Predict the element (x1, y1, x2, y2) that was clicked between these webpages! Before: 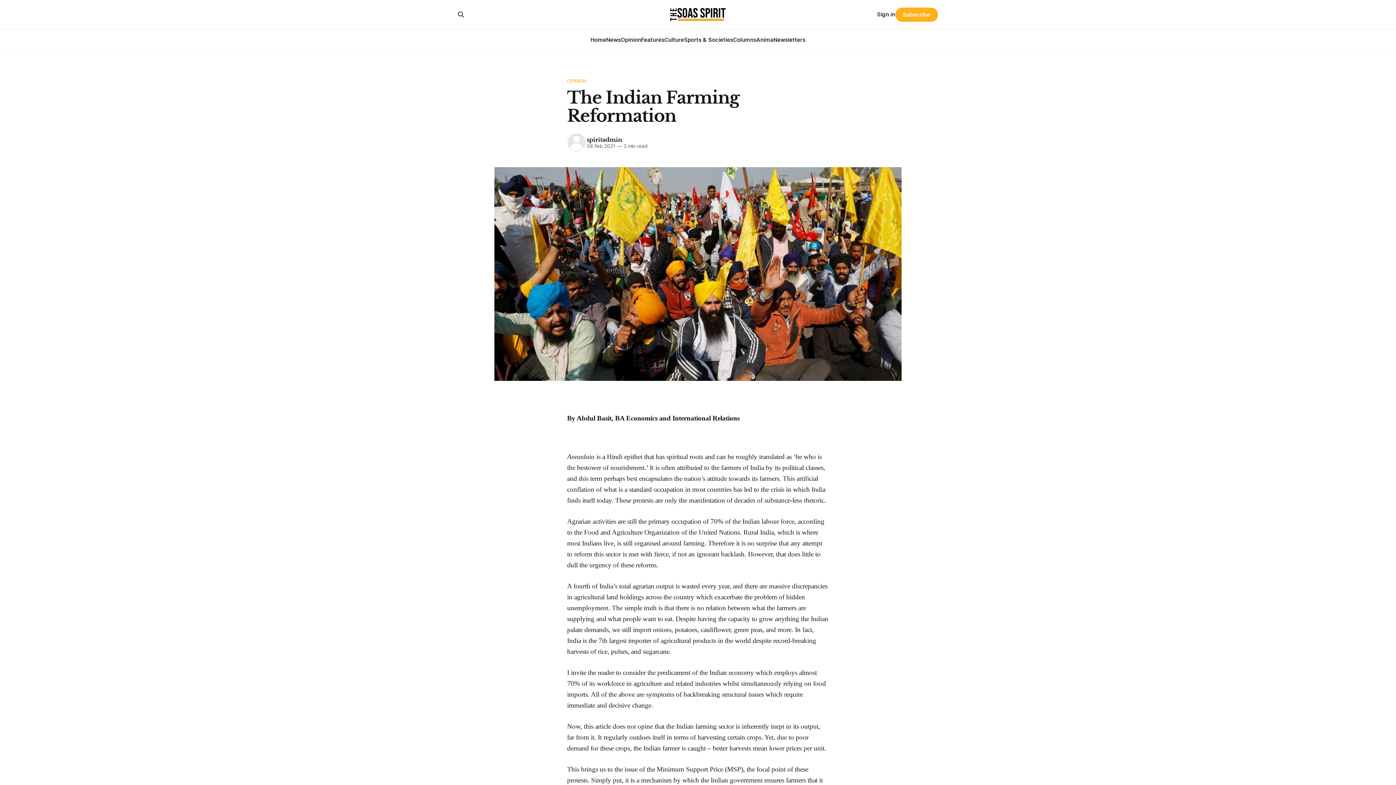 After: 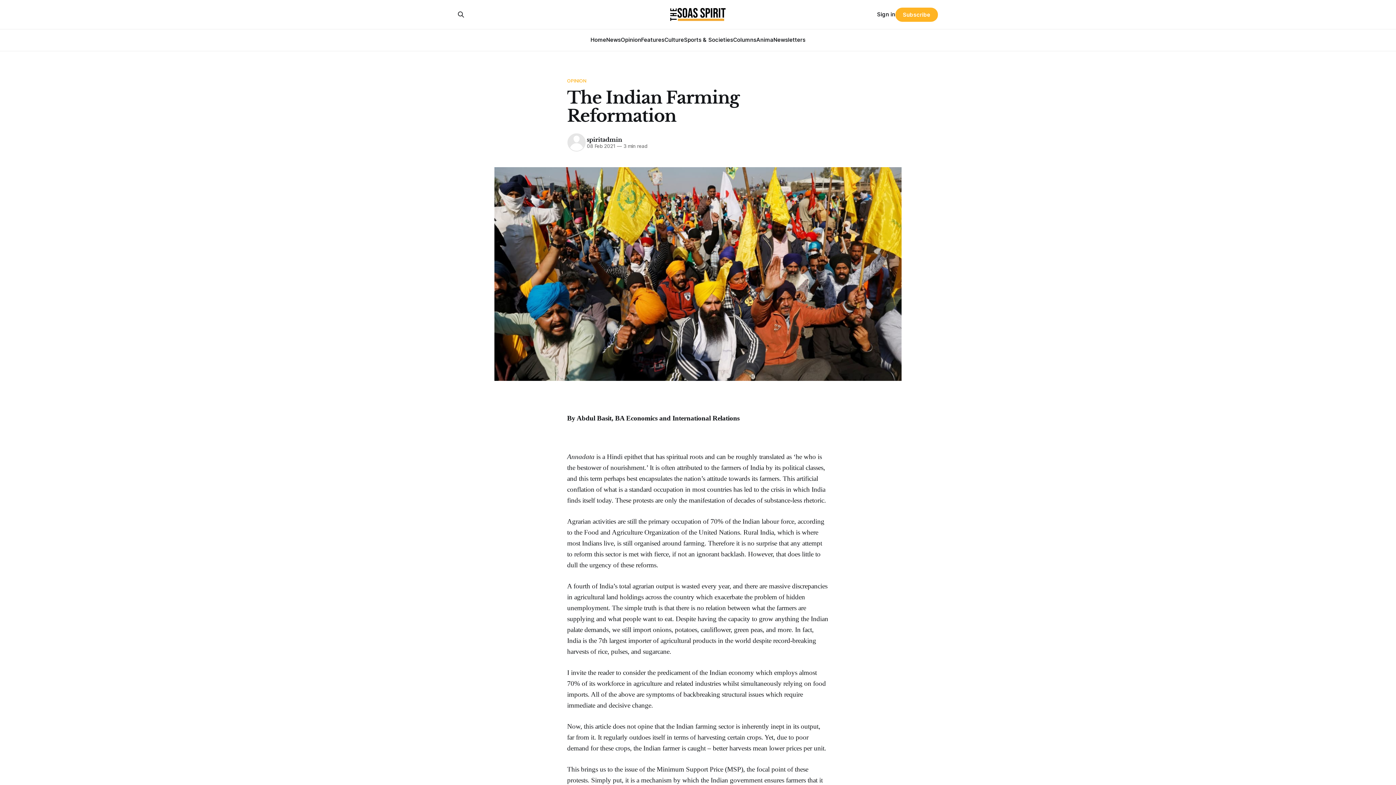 Action: bbox: (895, 7, 938, 21) label: Subscribe